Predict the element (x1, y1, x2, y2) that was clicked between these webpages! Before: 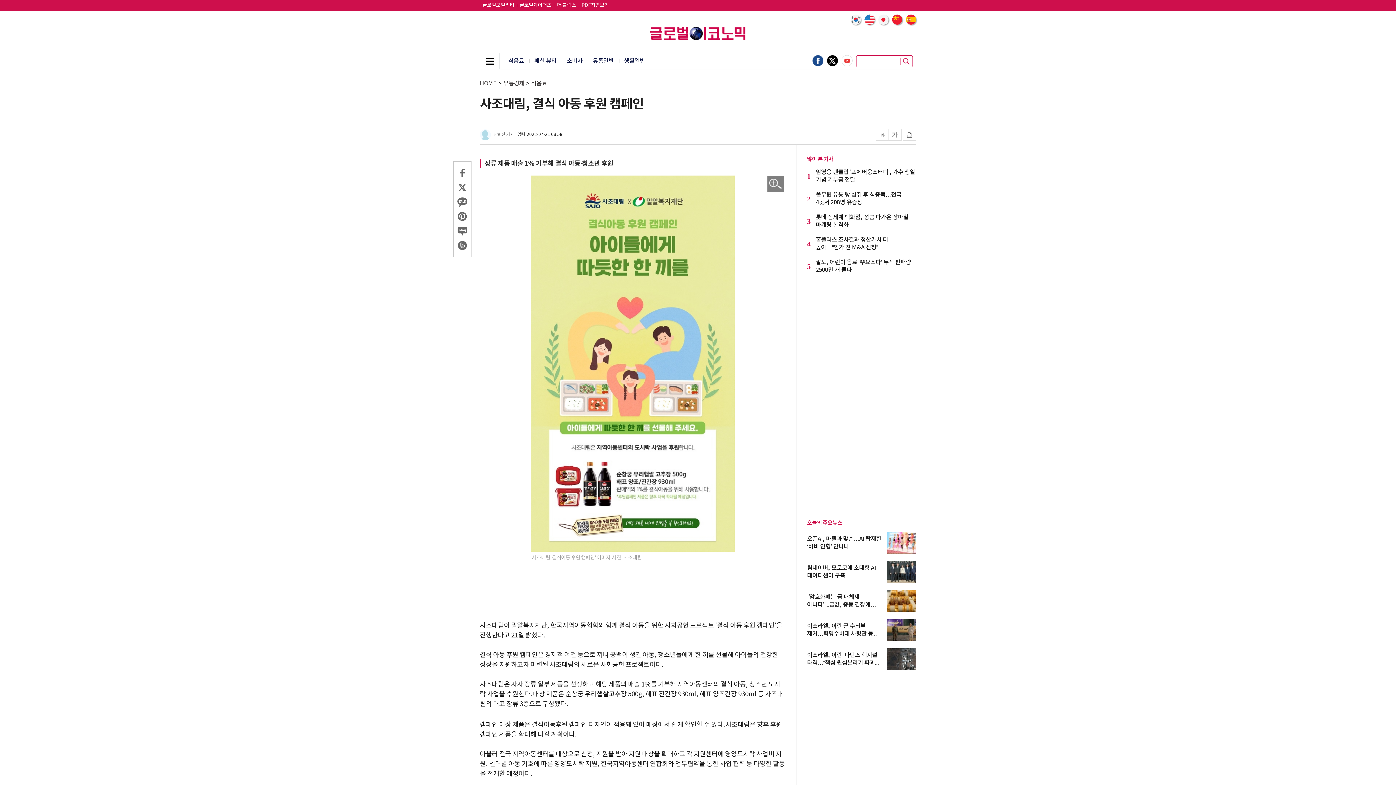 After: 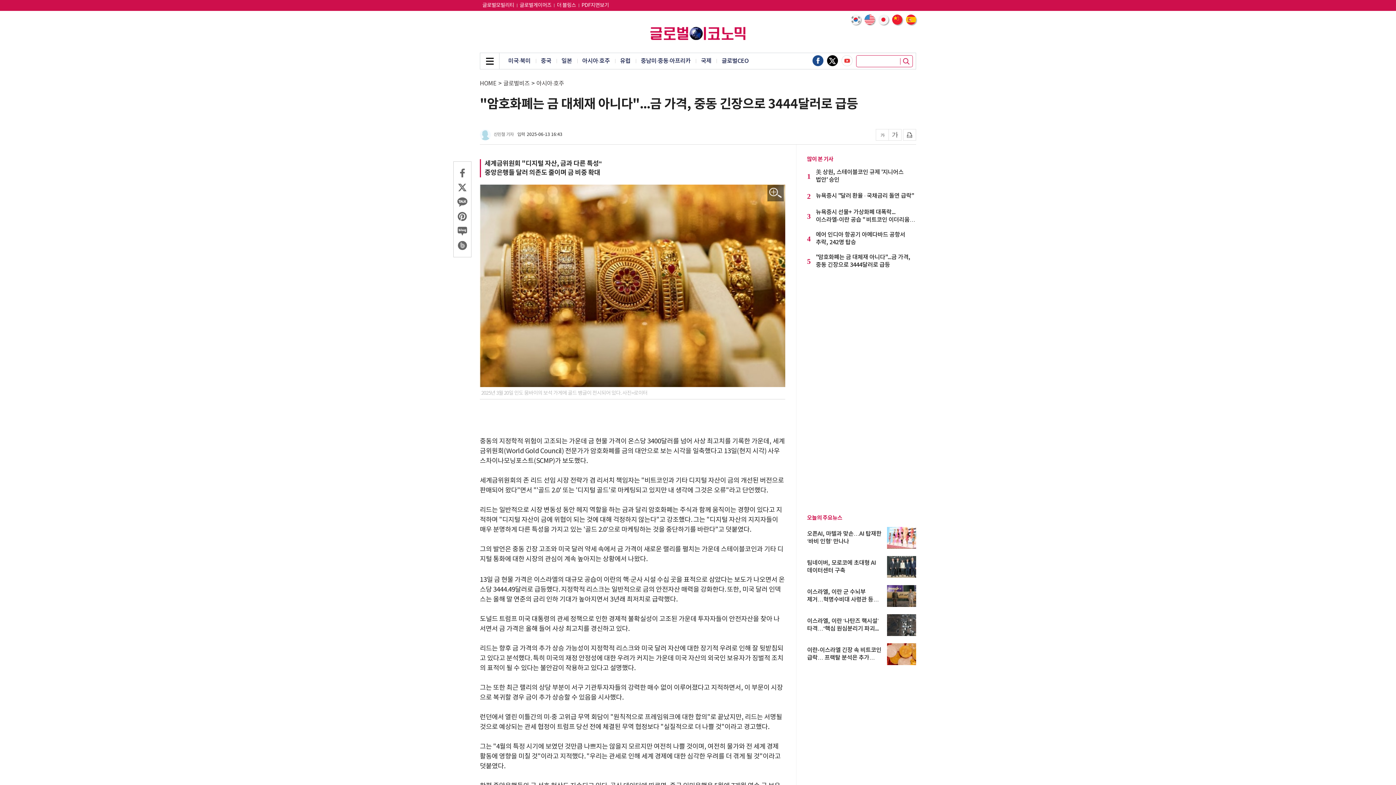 Action: bbox: (887, 590, 916, 612)